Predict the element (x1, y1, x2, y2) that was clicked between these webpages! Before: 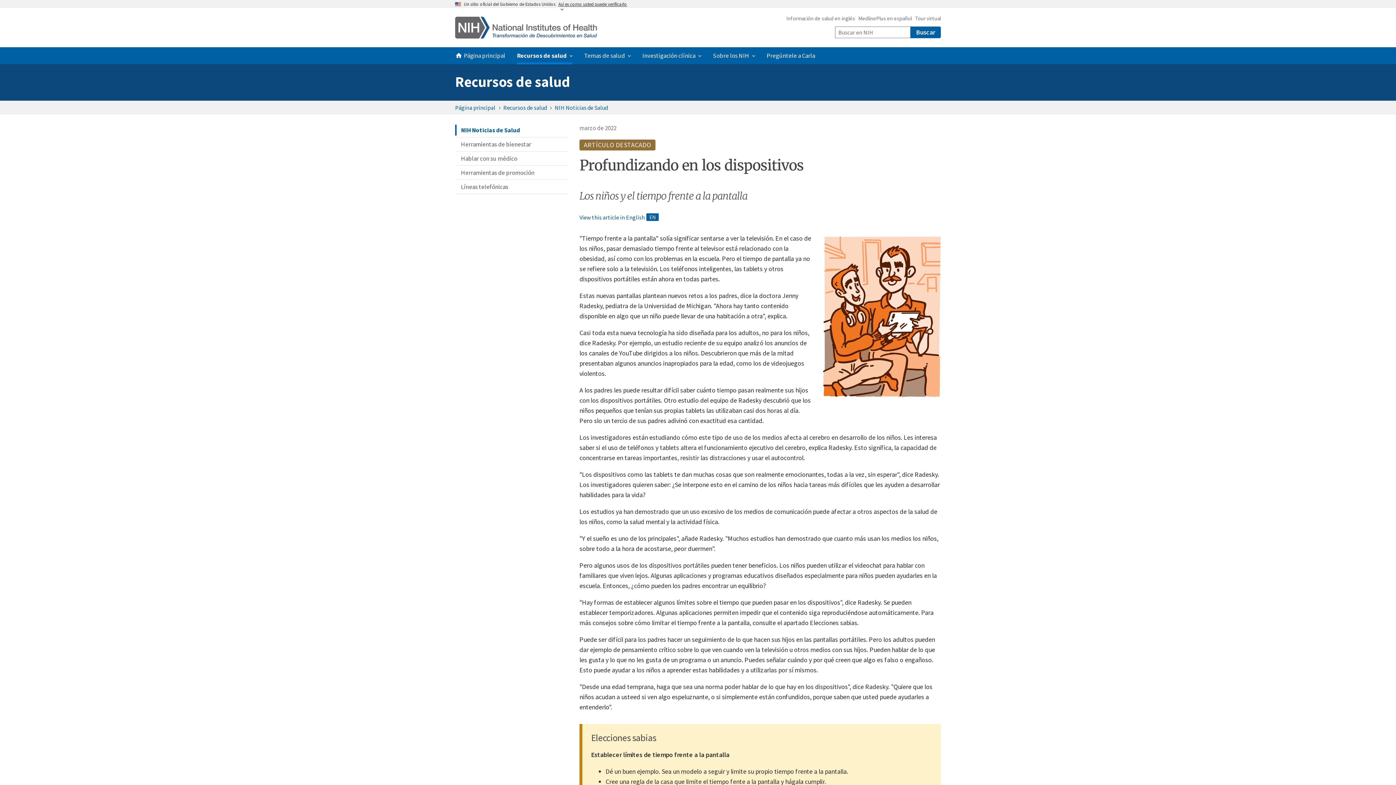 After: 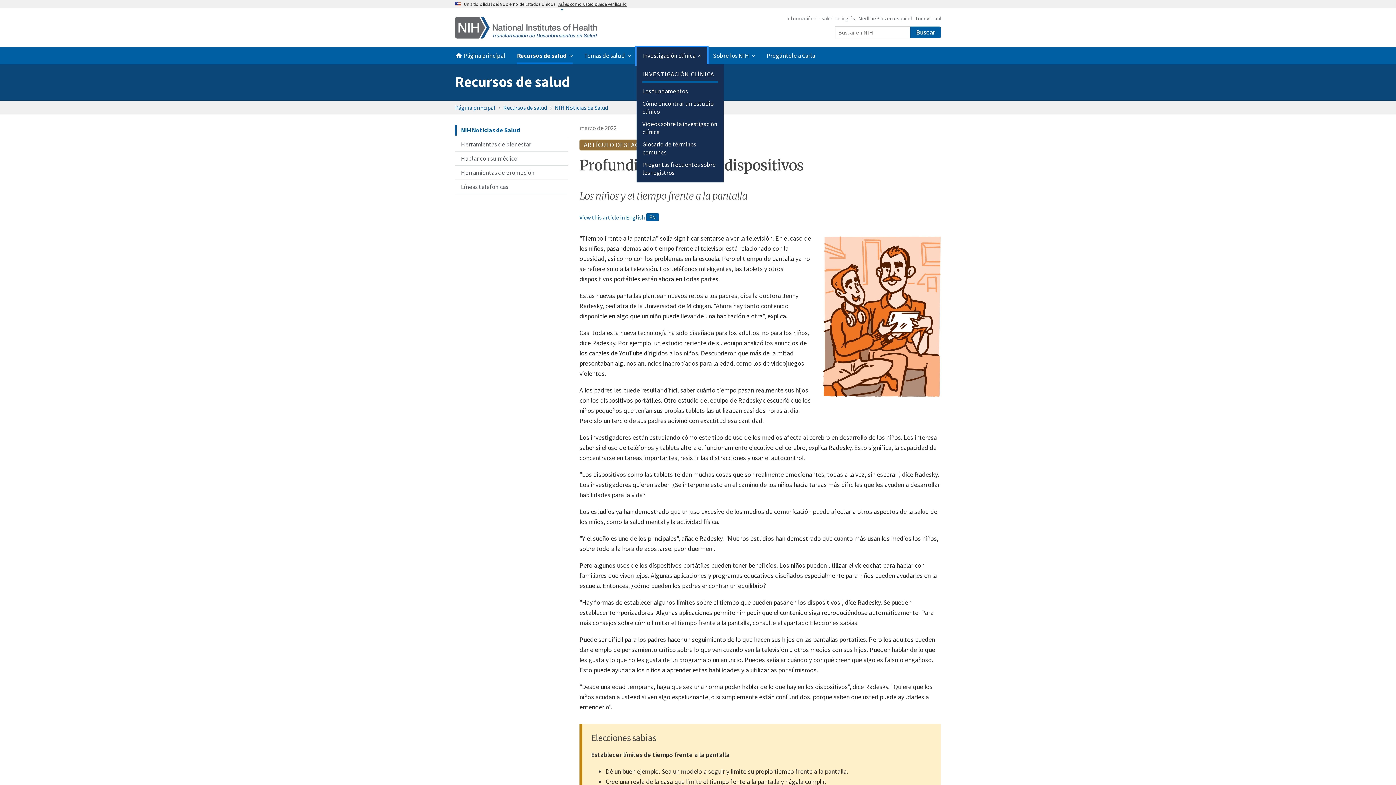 Action: label: Investigación clínica bbox: (636, 47, 707, 64)